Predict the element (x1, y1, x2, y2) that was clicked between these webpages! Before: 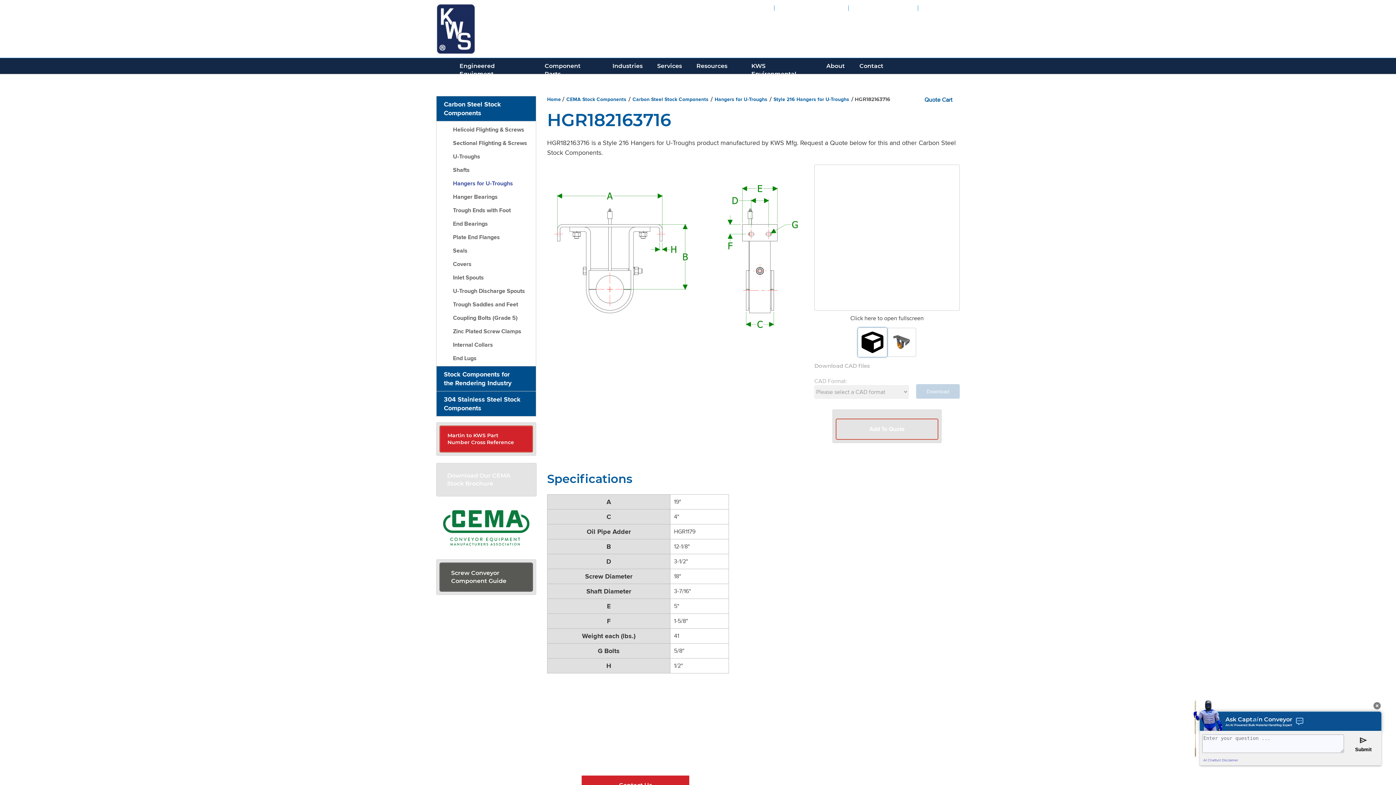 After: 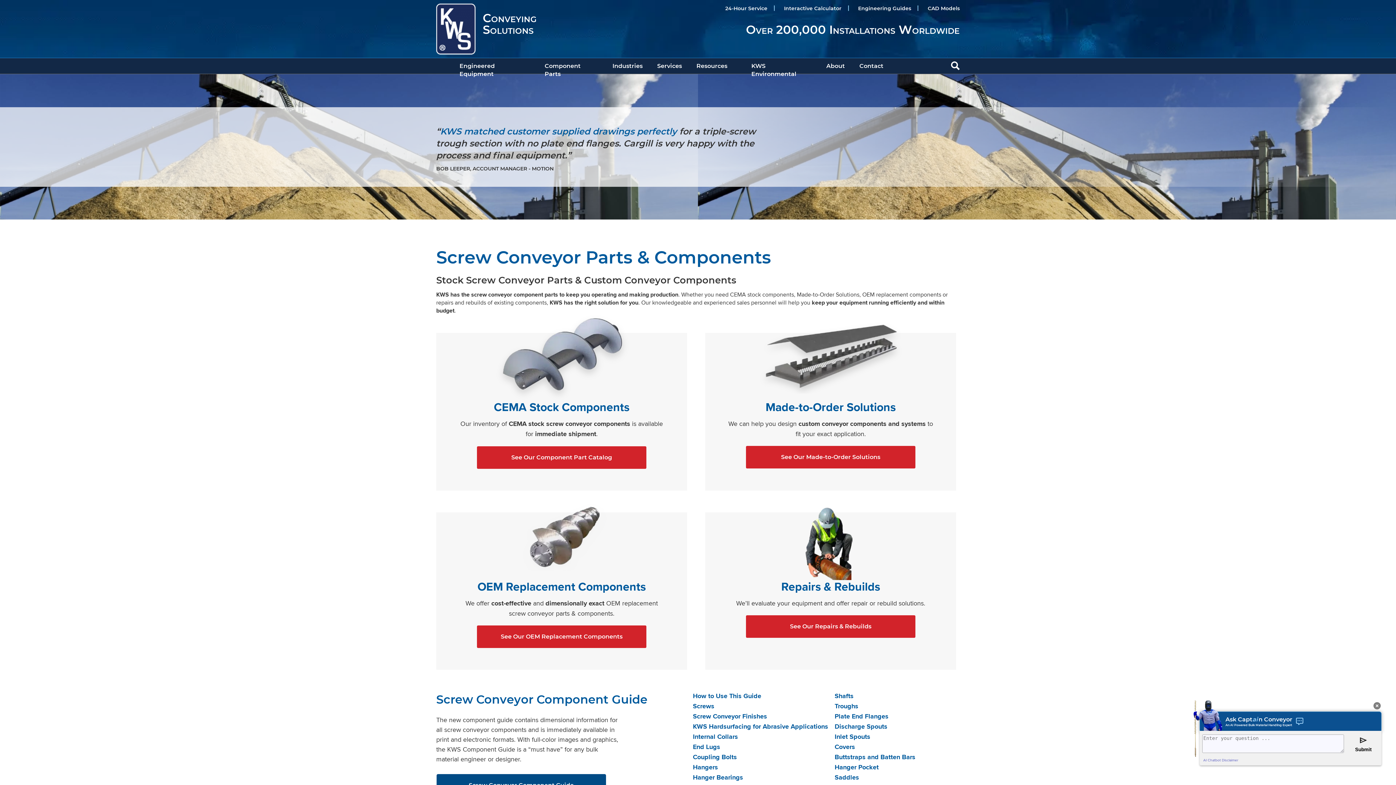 Action: label: Component Parts bbox: (537, 58, 605, 73)